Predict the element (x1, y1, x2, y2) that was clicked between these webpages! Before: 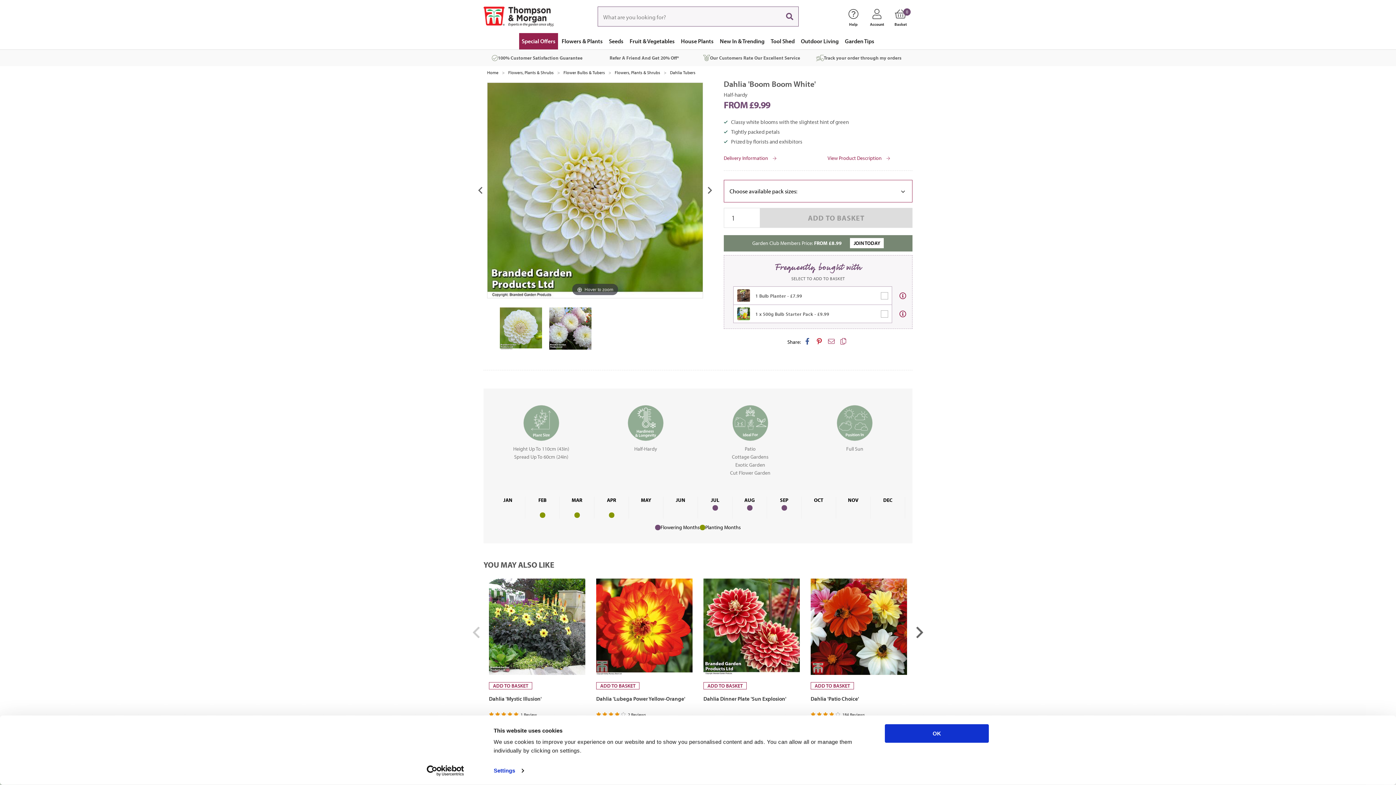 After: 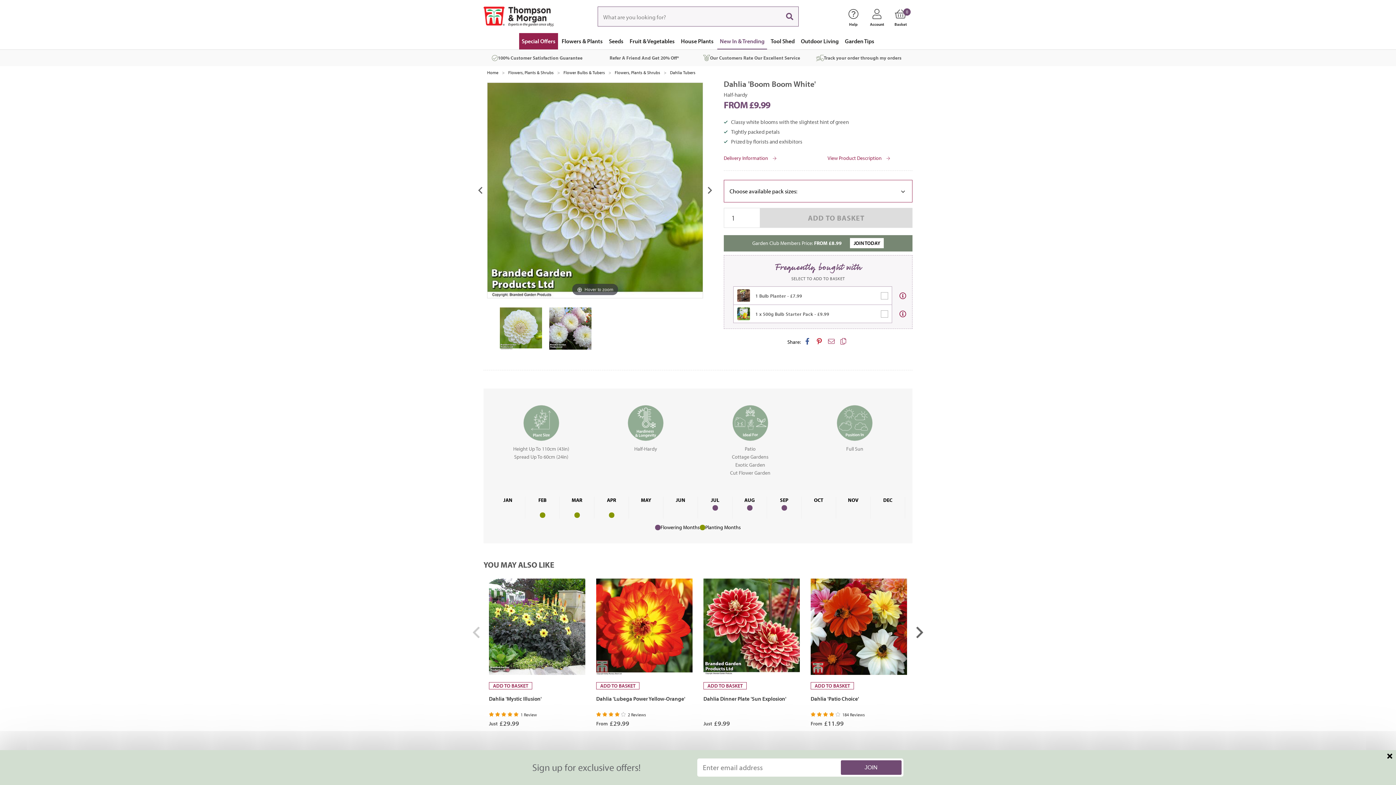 Action: bbox: (717, 33, 767, 49) label: New In & Trending